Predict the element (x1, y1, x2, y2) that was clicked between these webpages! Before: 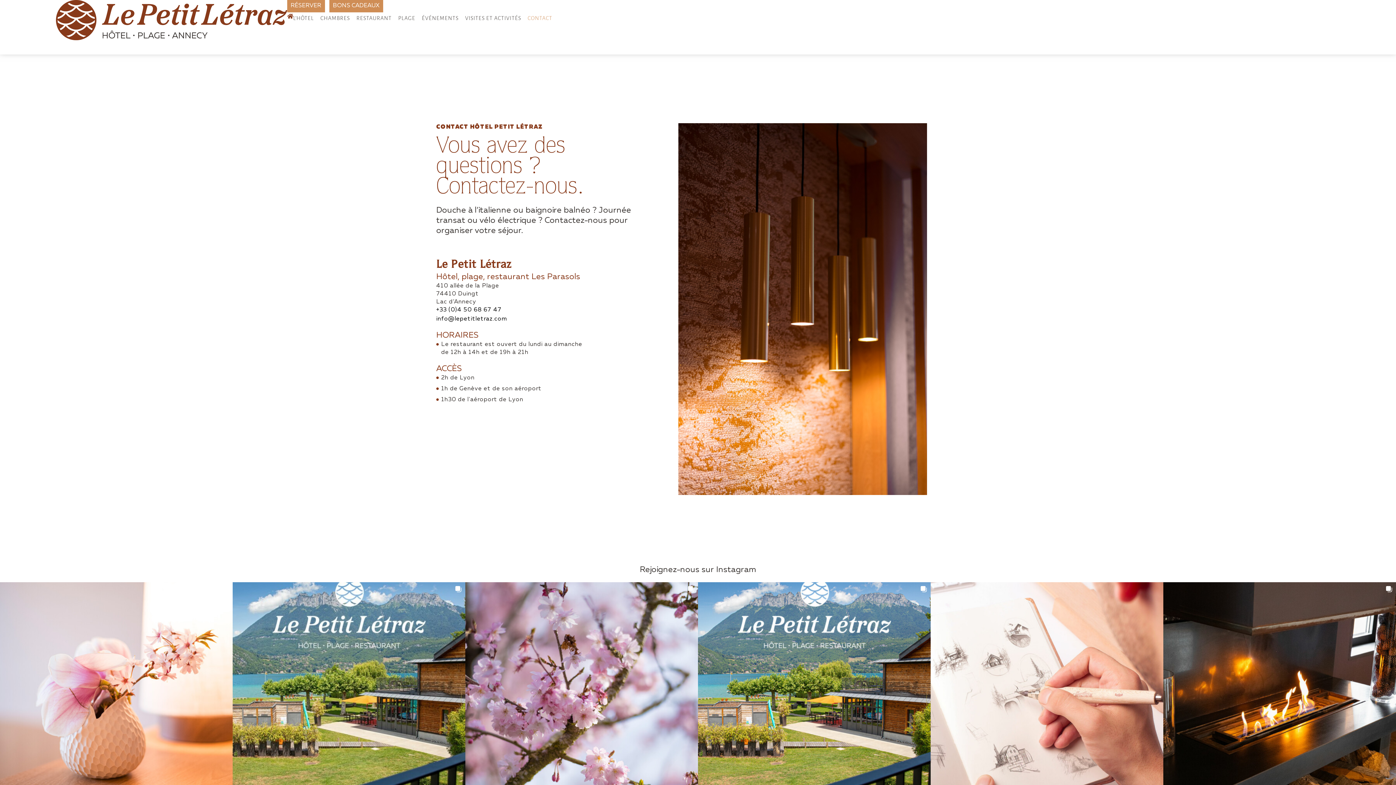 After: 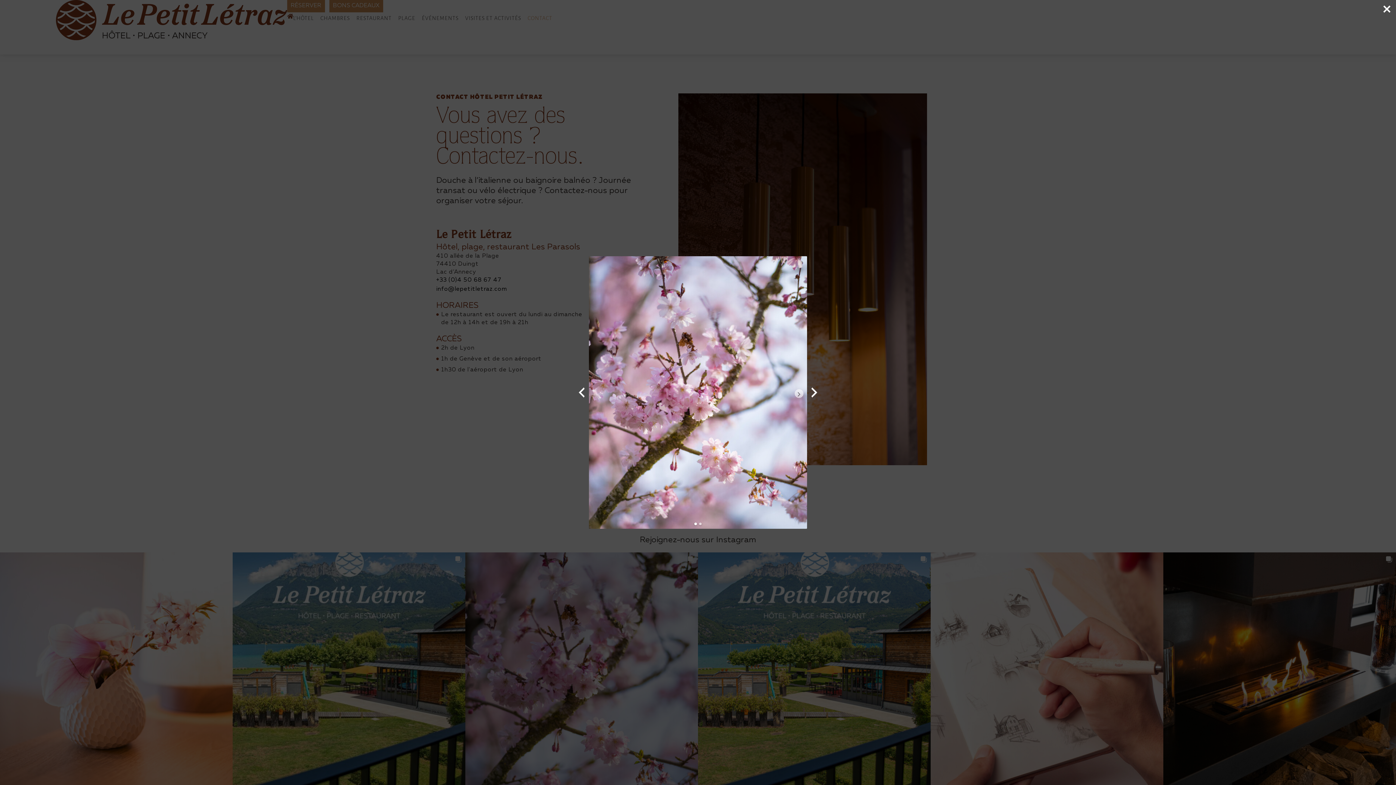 Action: bbox: (465, 582, 698, 815)